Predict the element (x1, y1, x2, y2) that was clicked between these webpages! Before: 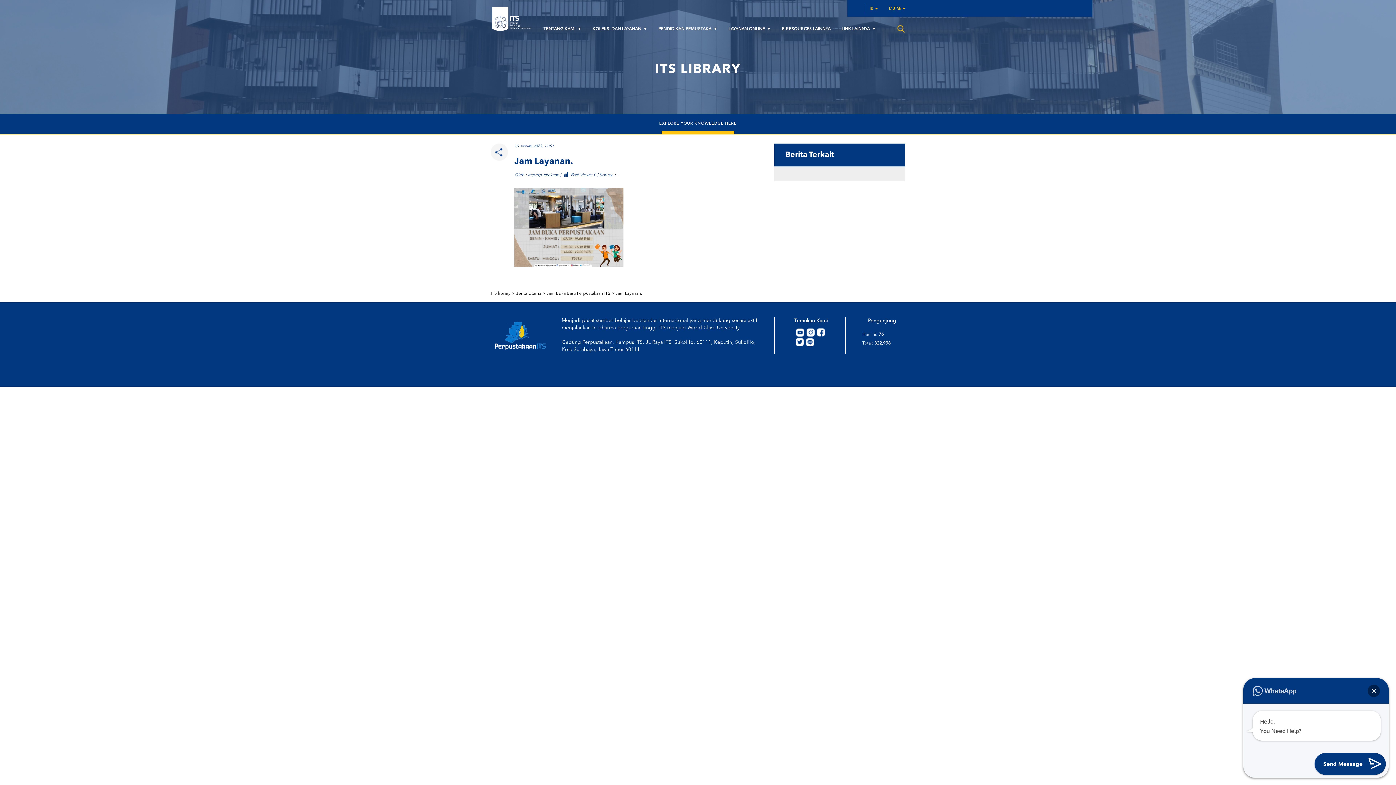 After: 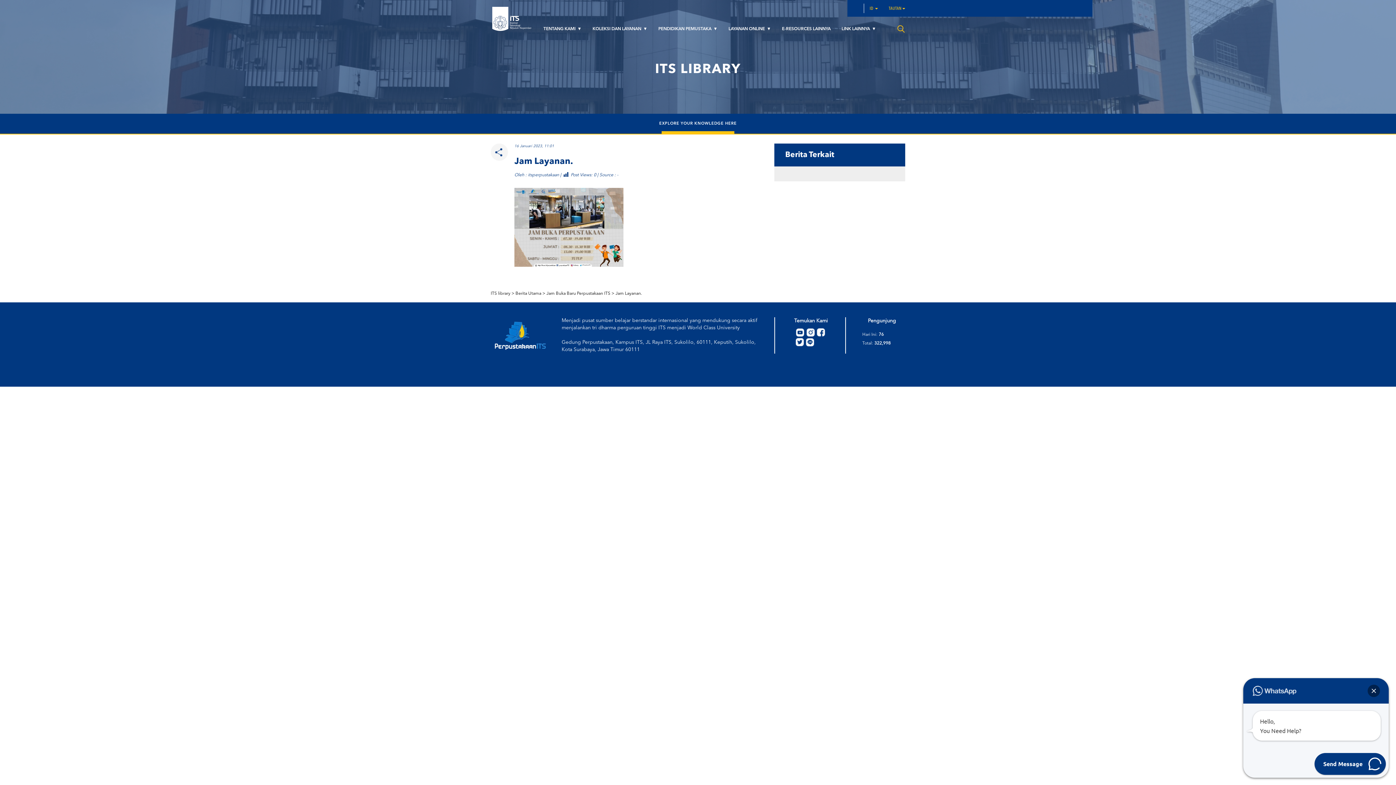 Action: bbox: (806, 329, 814, 334)